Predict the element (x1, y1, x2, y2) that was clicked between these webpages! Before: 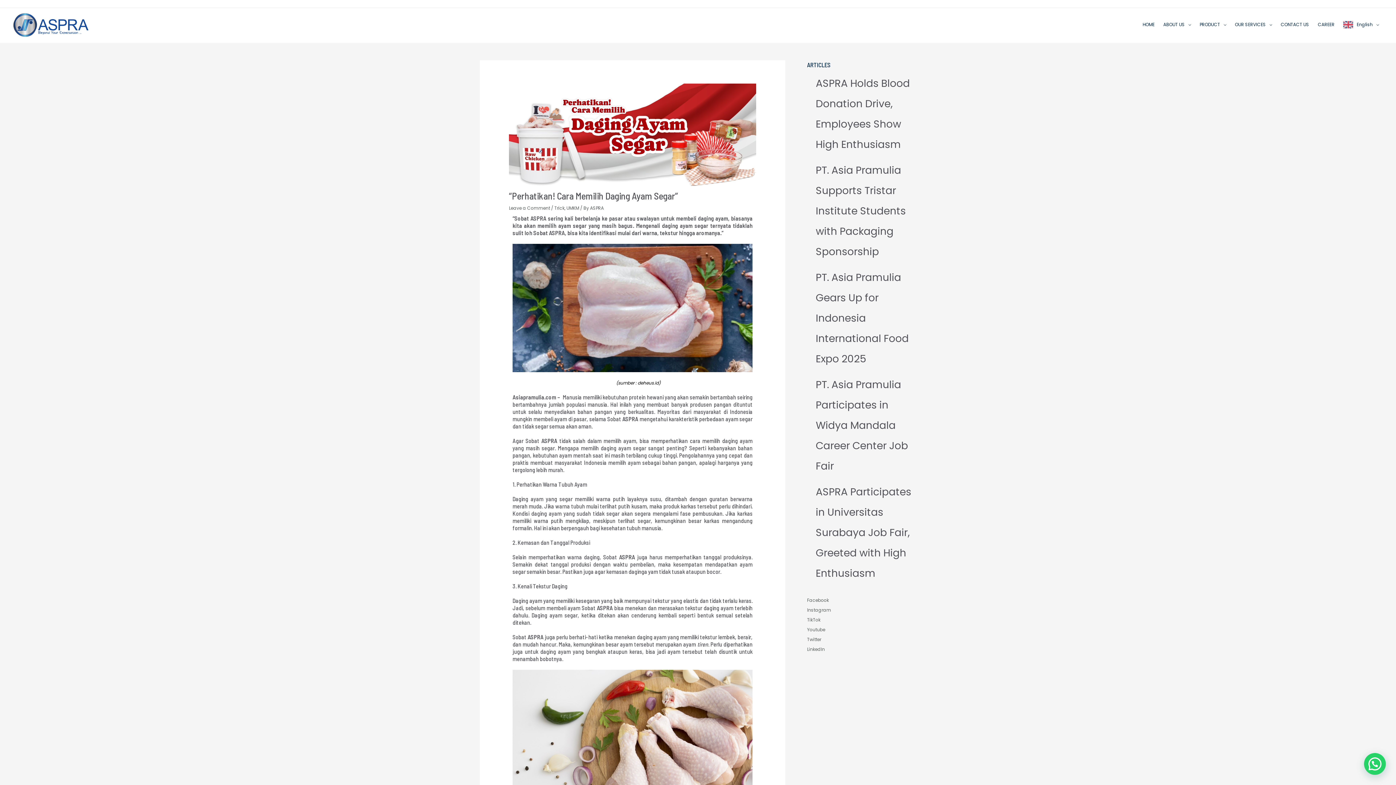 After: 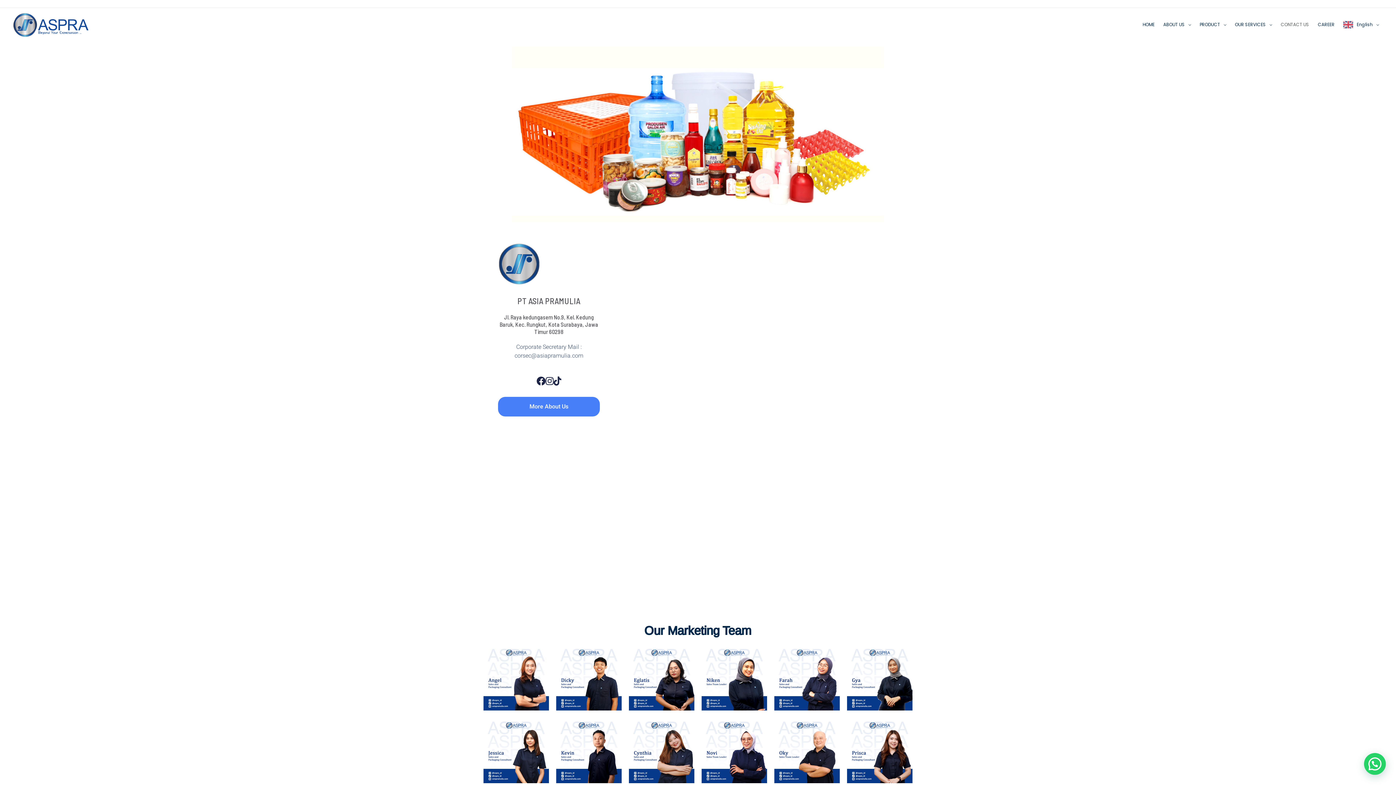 Action: label: CONTACT US bbox: (1276, 16, 1313, 33)